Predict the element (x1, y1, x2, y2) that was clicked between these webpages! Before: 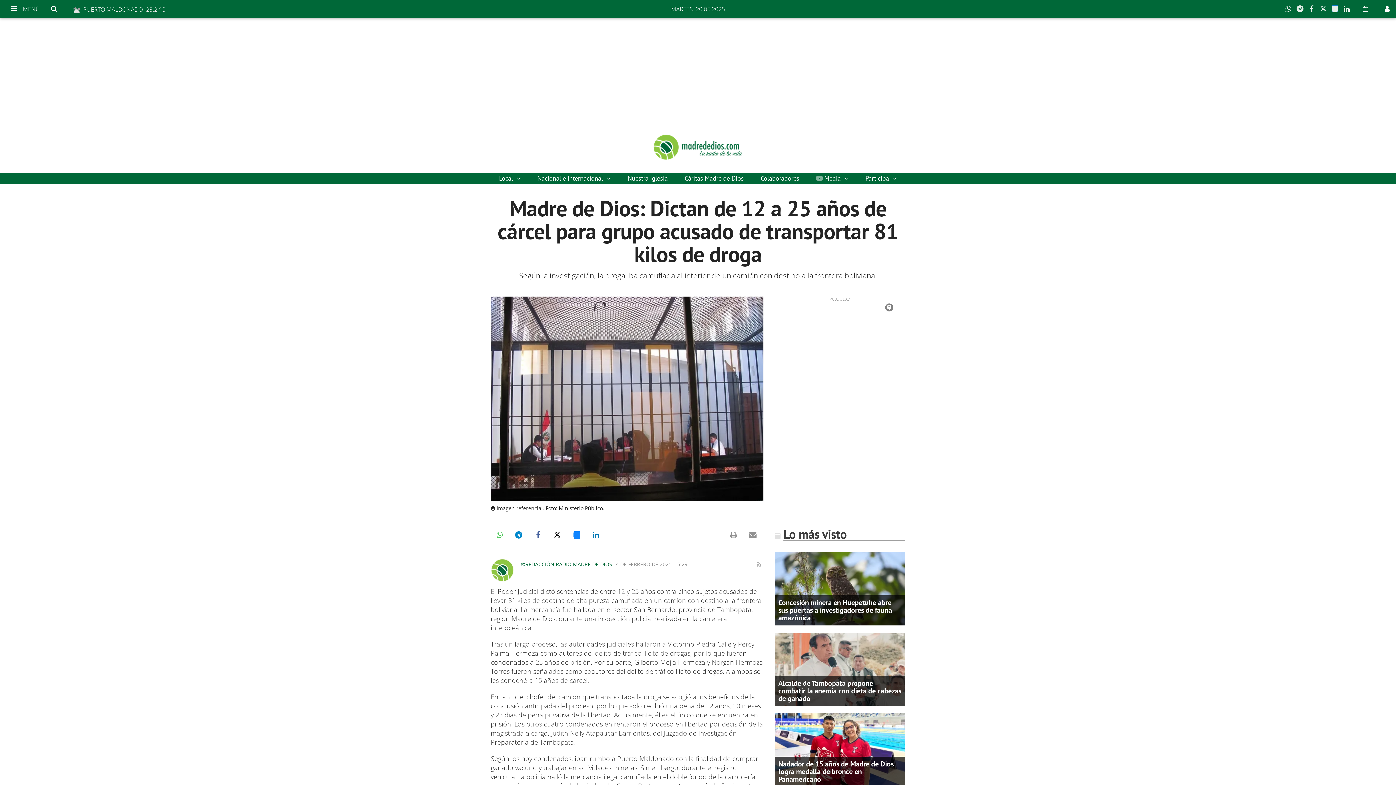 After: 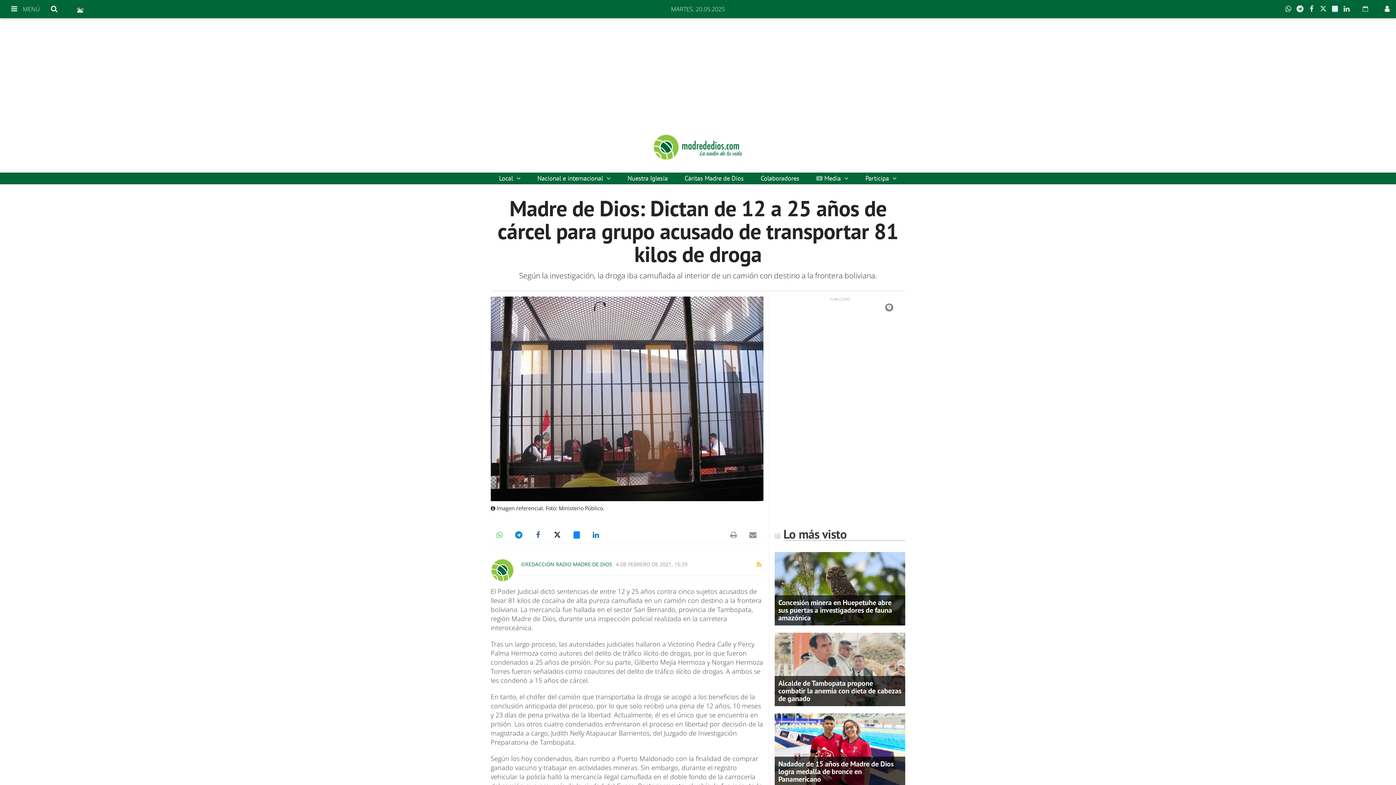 Action: bbox: (754, 558, 763, 570)